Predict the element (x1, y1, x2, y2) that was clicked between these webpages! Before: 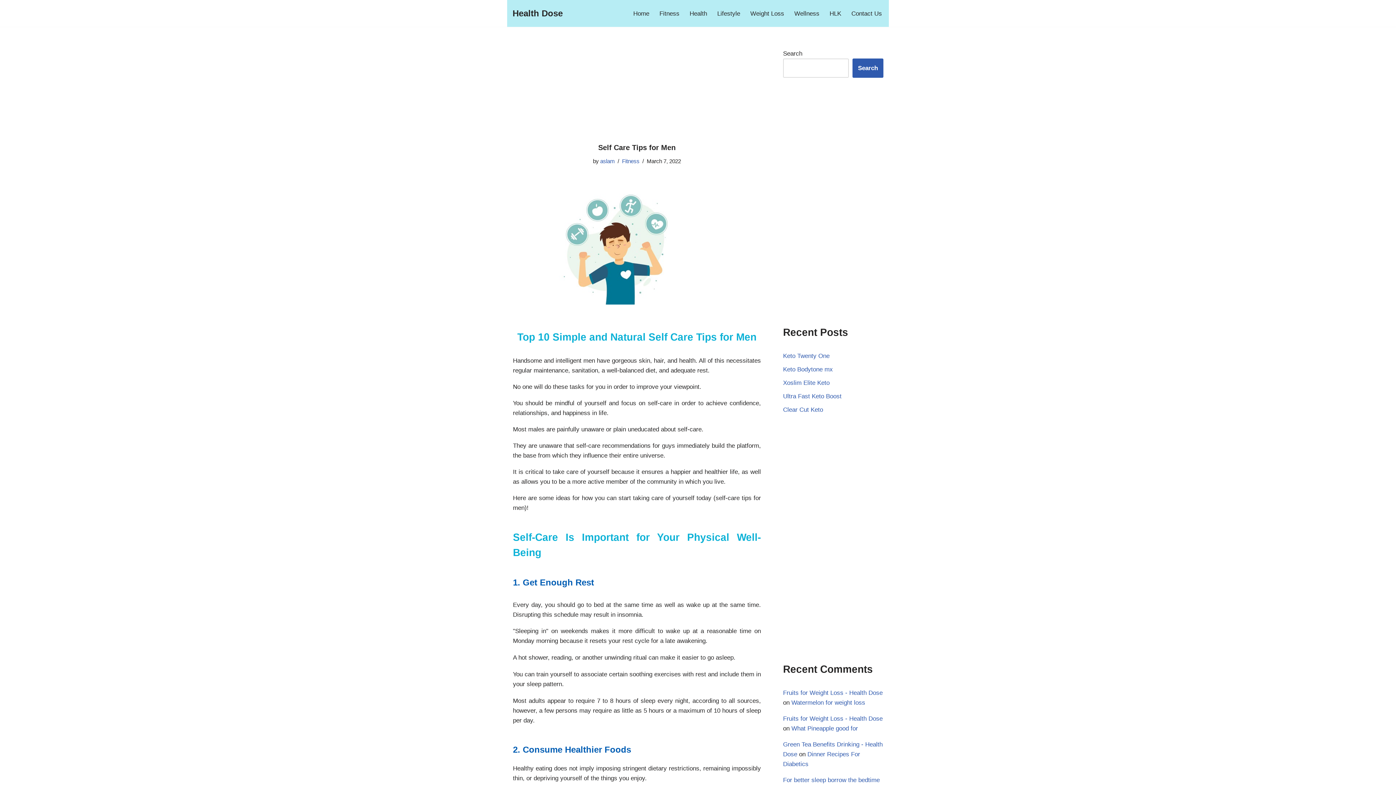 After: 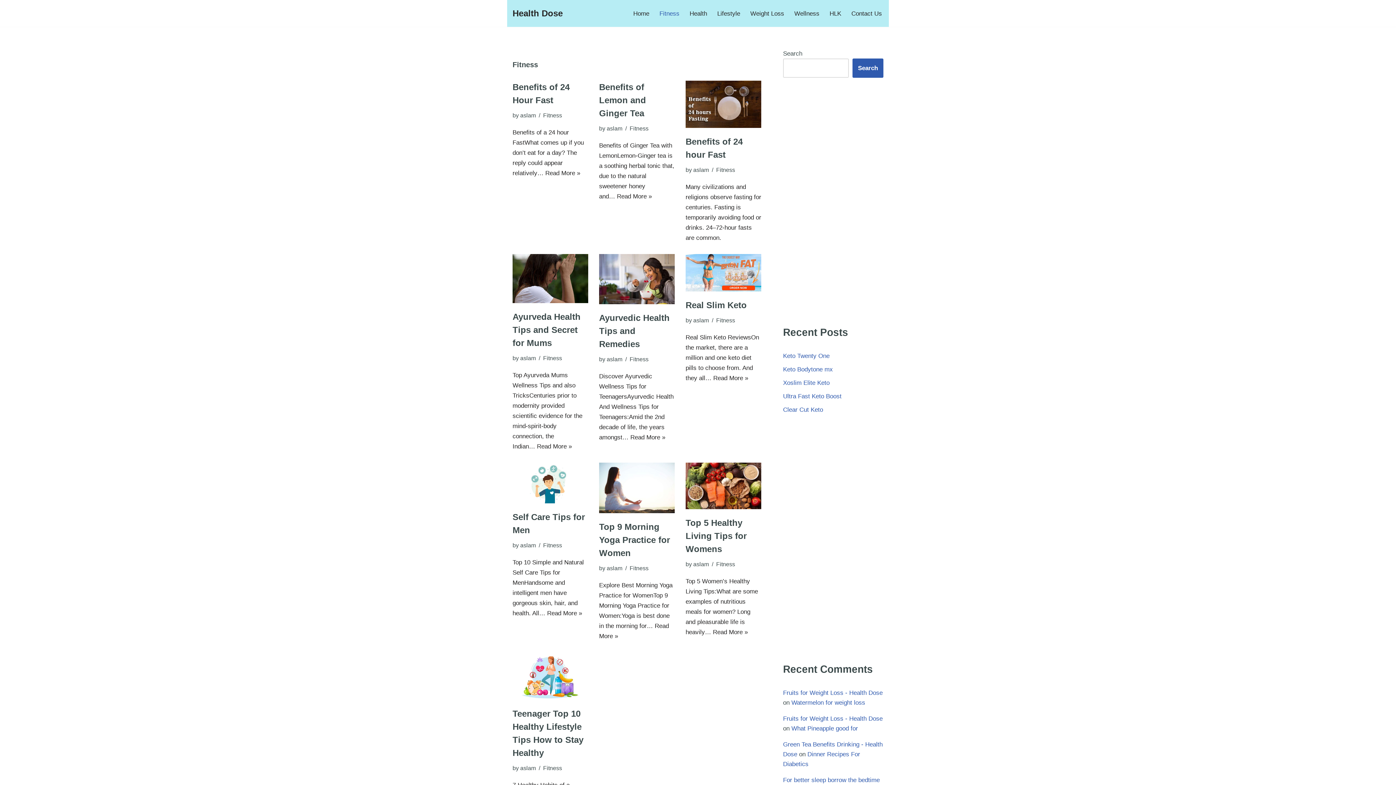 Action: bbox: (622, 158, 639, 164) label: Fitness